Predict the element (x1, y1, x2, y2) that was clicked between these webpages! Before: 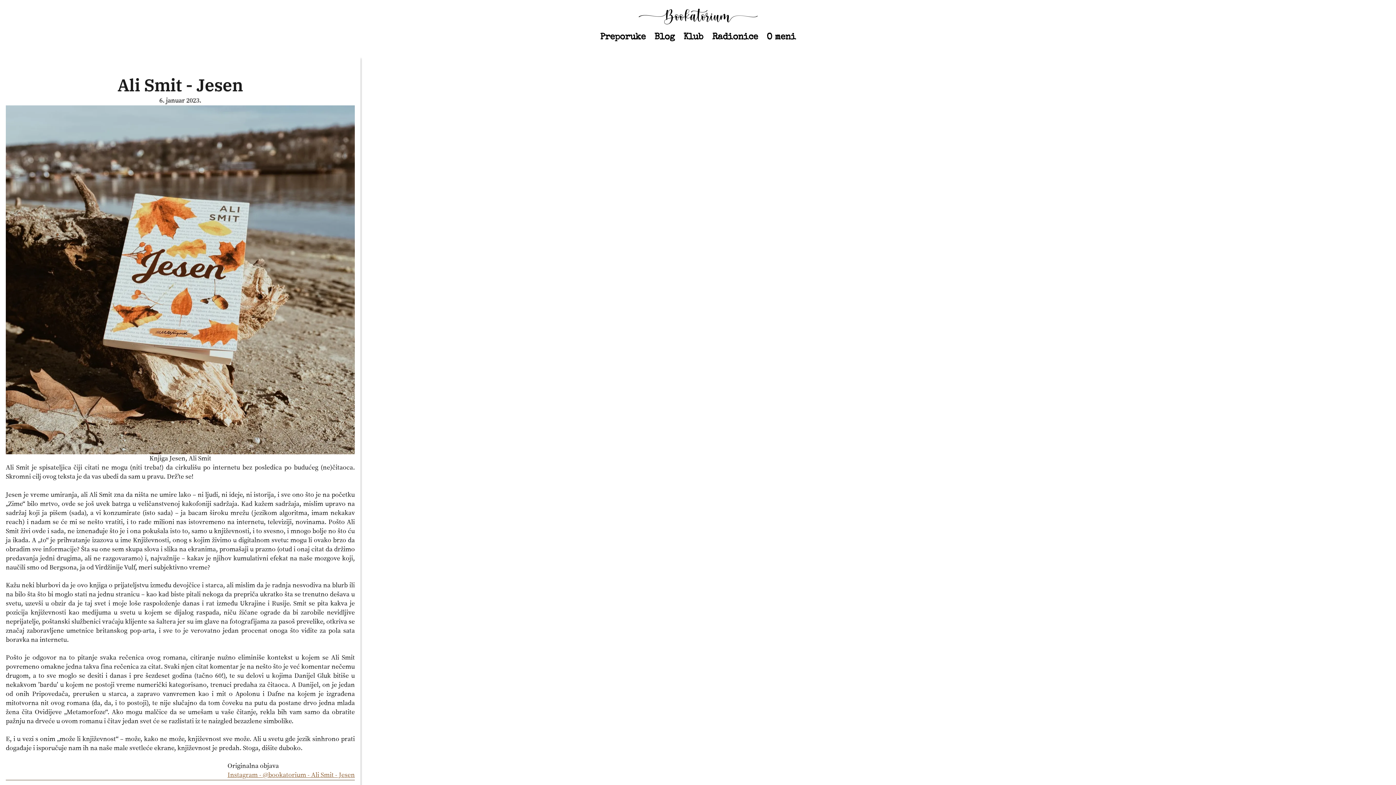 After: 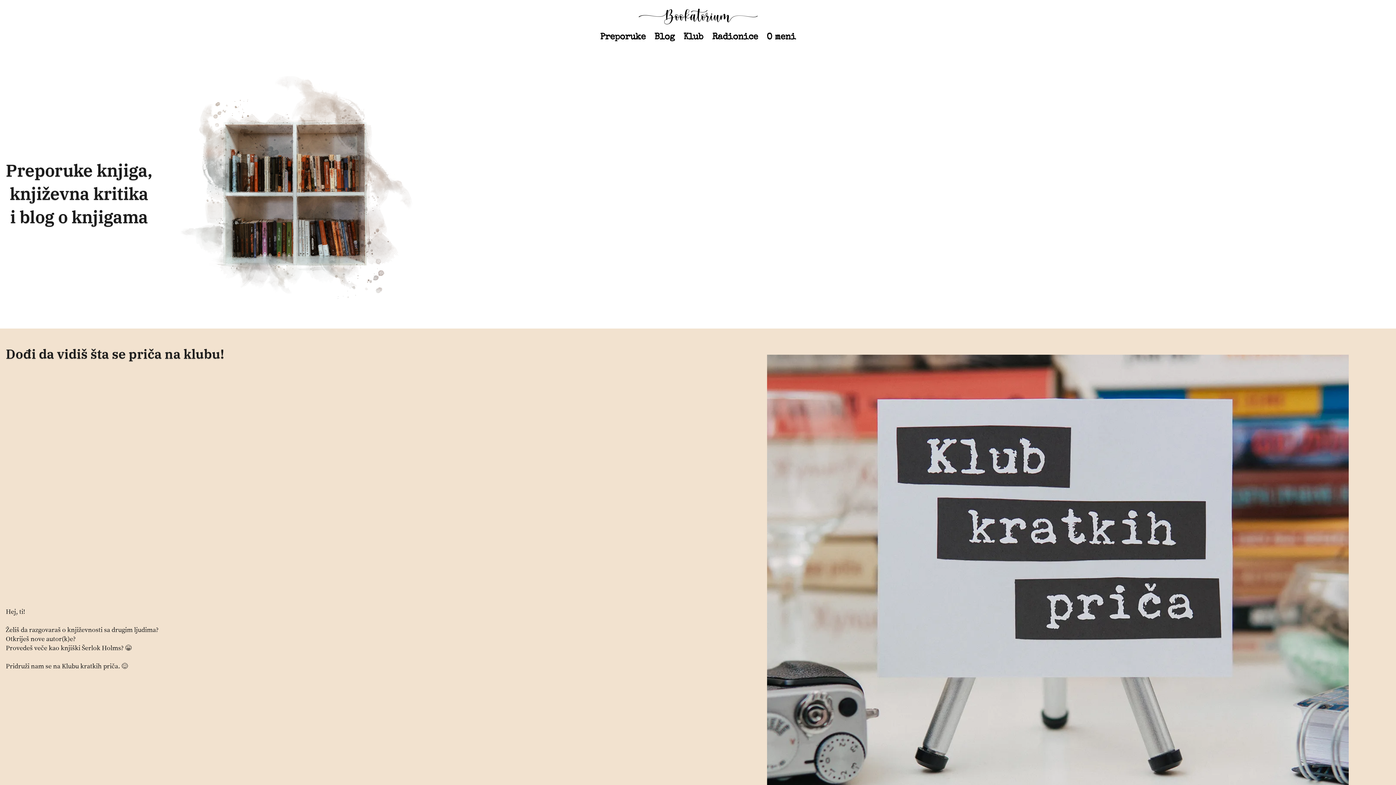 Action: bbox: (638, 8, 757, 24) label: Go to the home page